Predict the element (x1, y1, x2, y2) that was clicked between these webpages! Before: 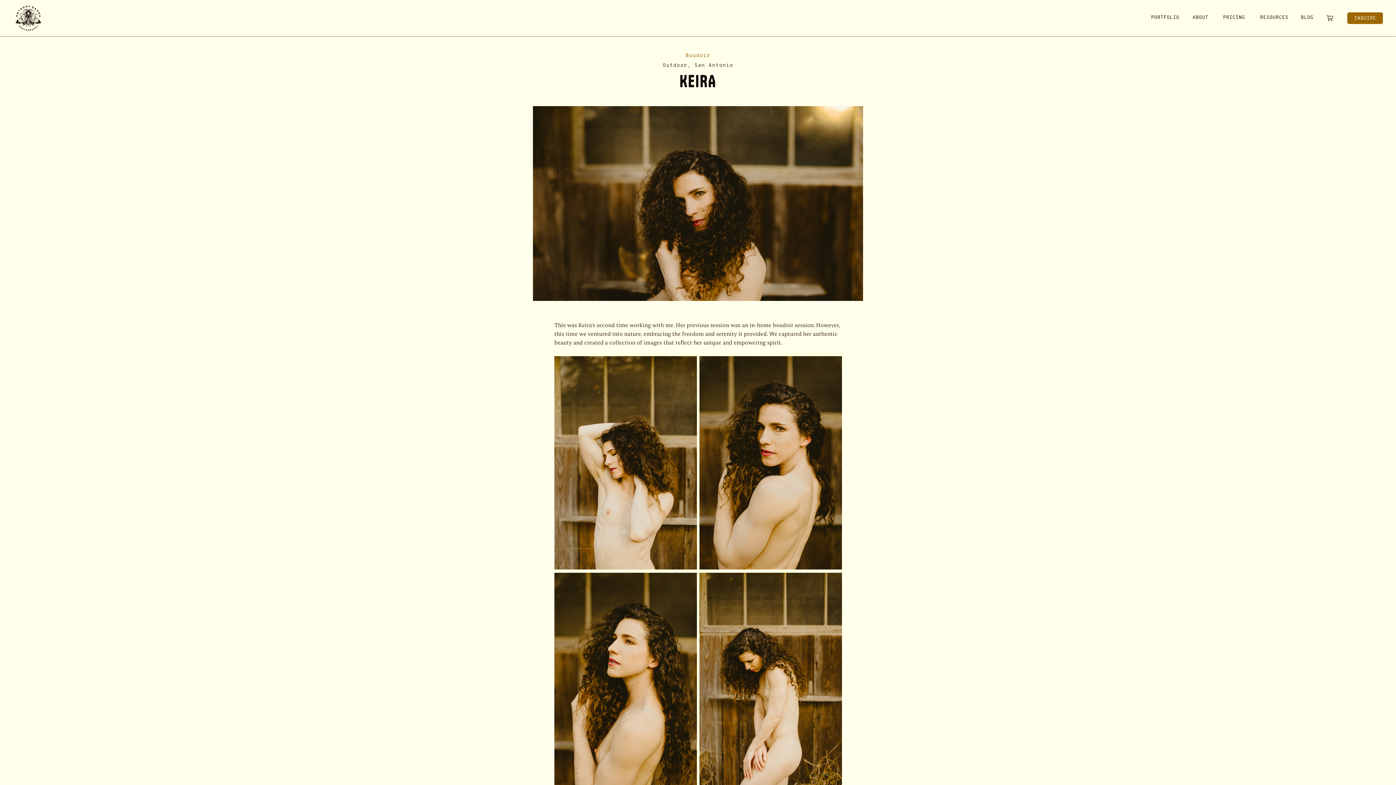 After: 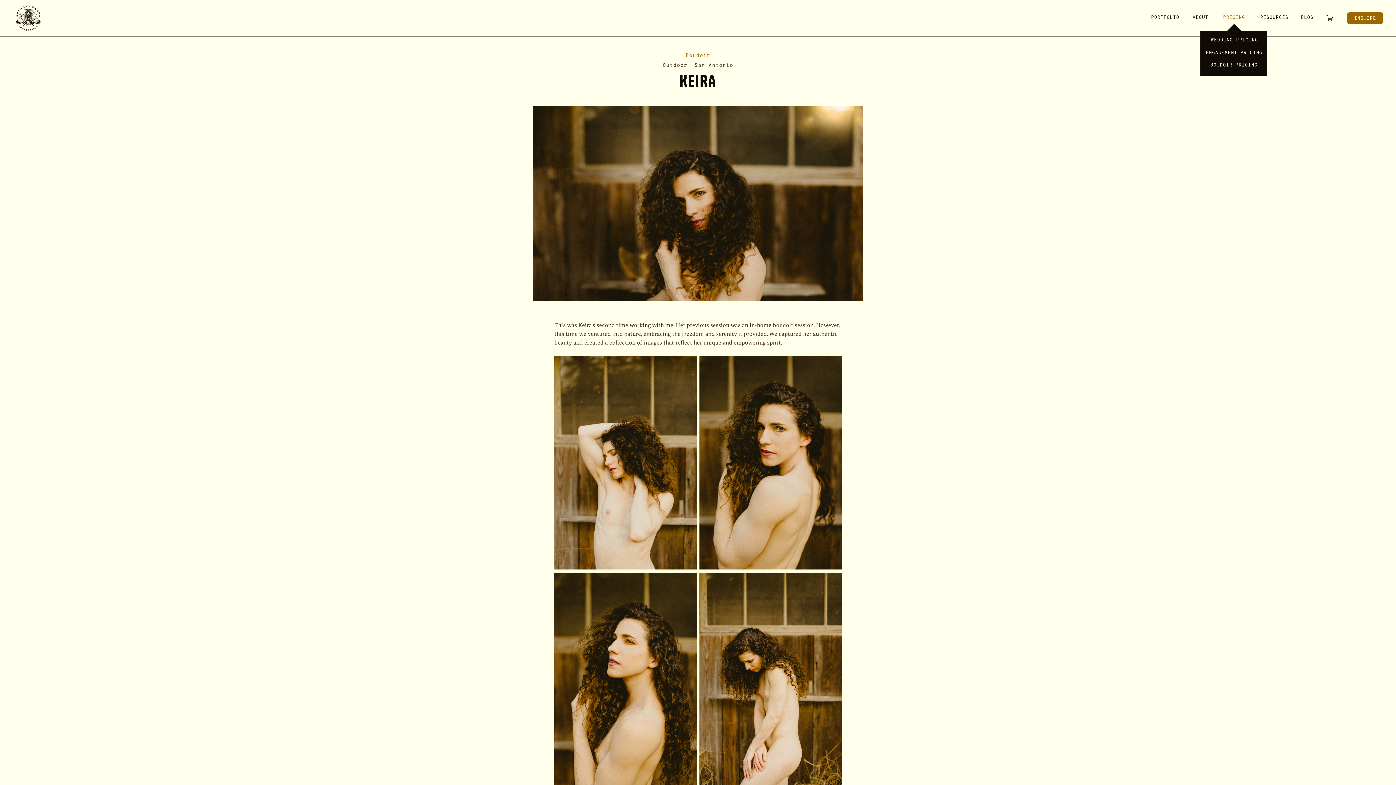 Action: bbox: (1221, 14, 1247, 21) label: PRICING